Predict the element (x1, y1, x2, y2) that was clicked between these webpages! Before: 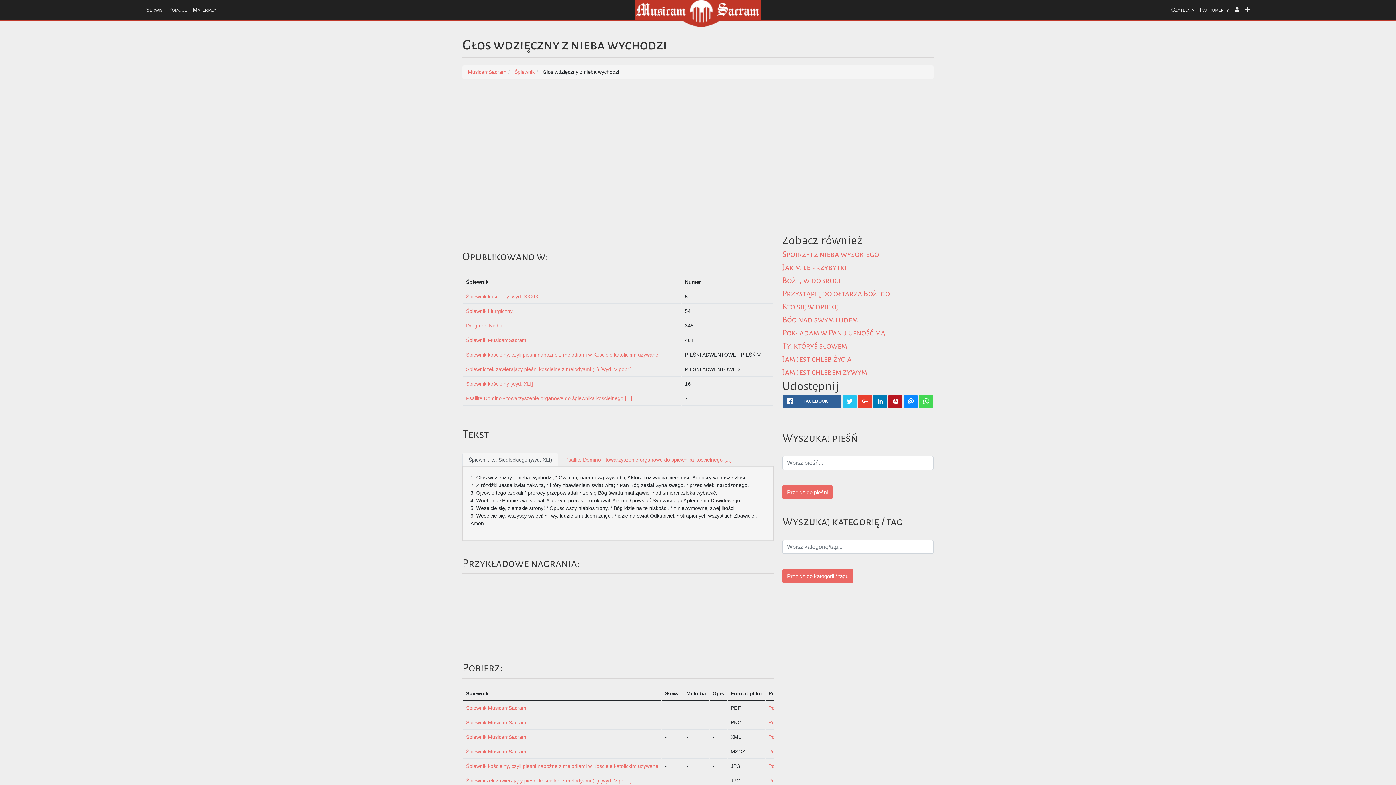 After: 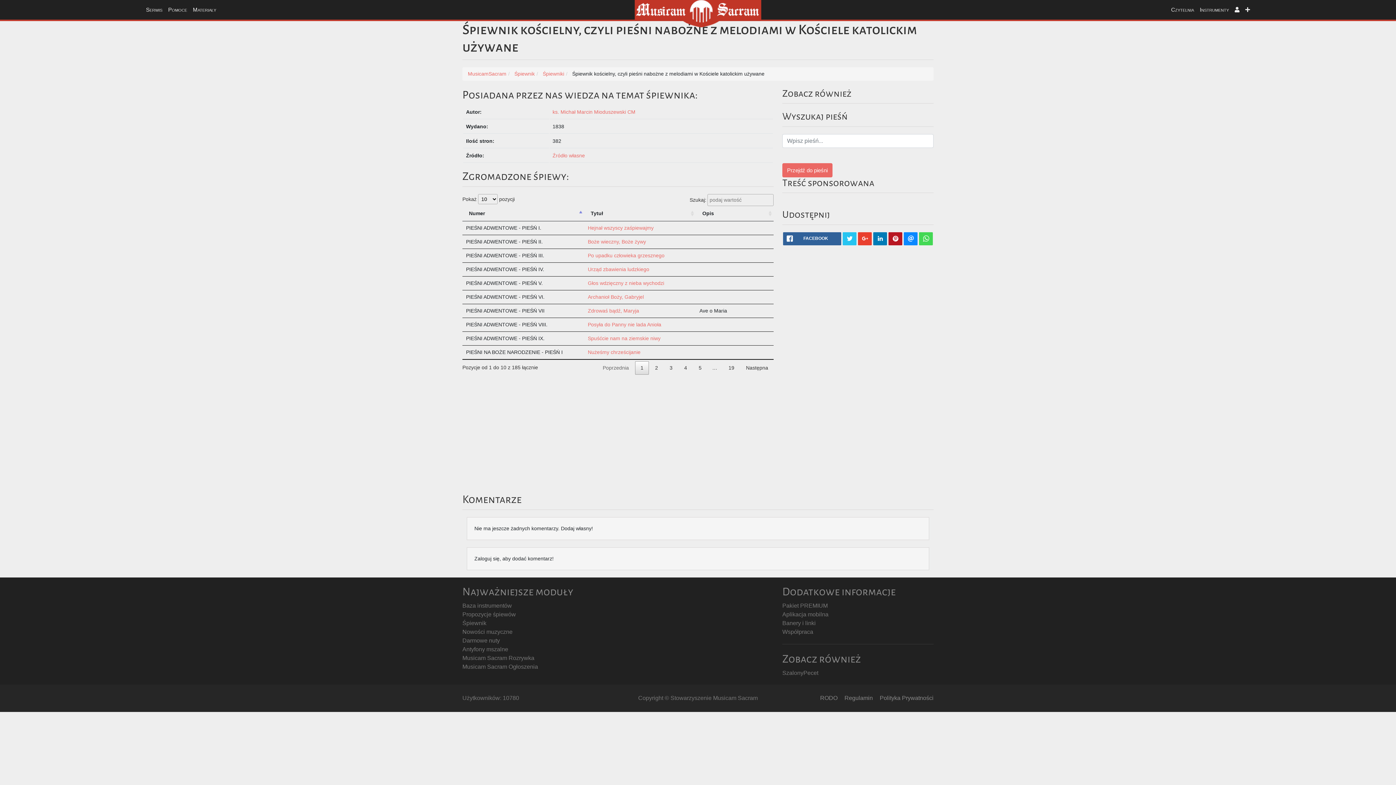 Action: label: Śpiewnik kościelny, czyli pieśni nabożne z melodiami w Kościele katolickim używane bbox: (466, 352, 658, 357)